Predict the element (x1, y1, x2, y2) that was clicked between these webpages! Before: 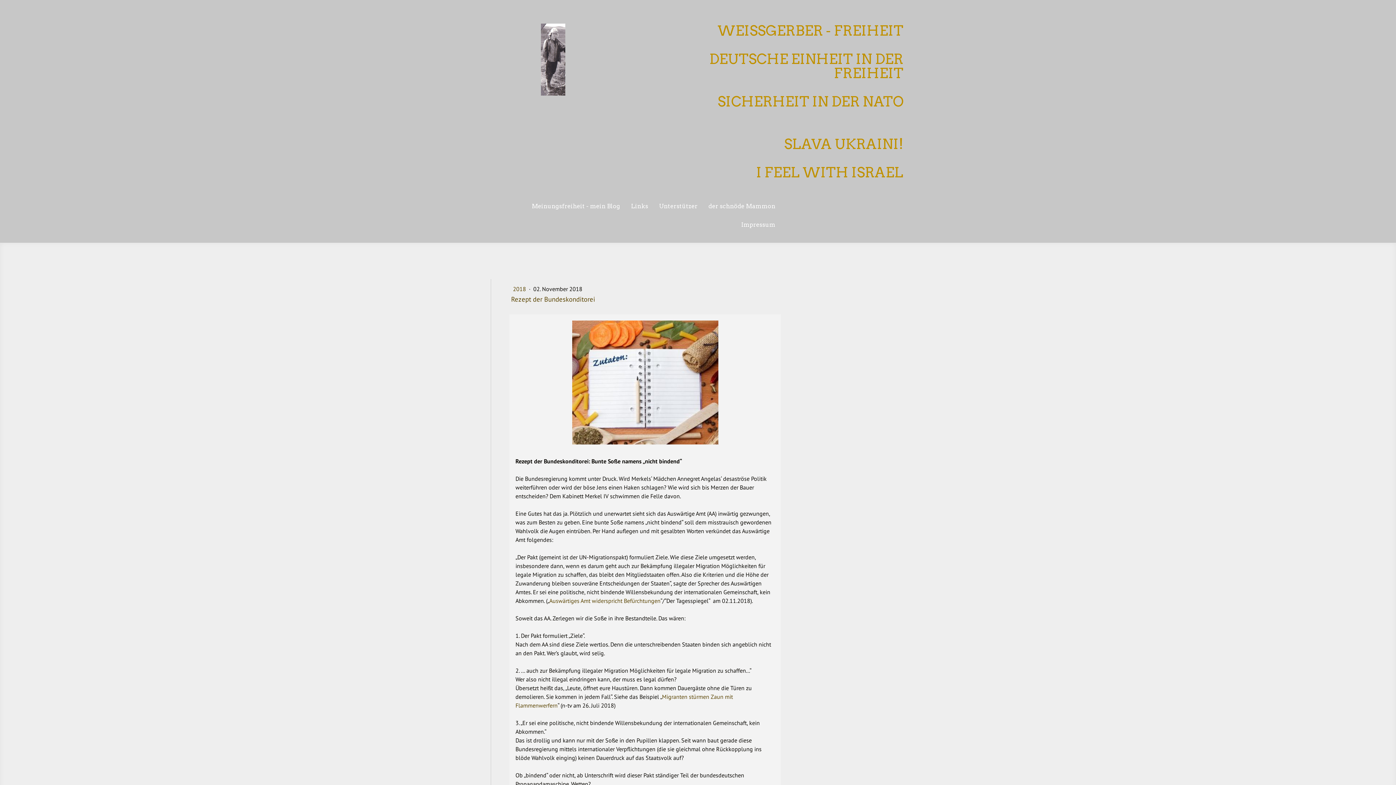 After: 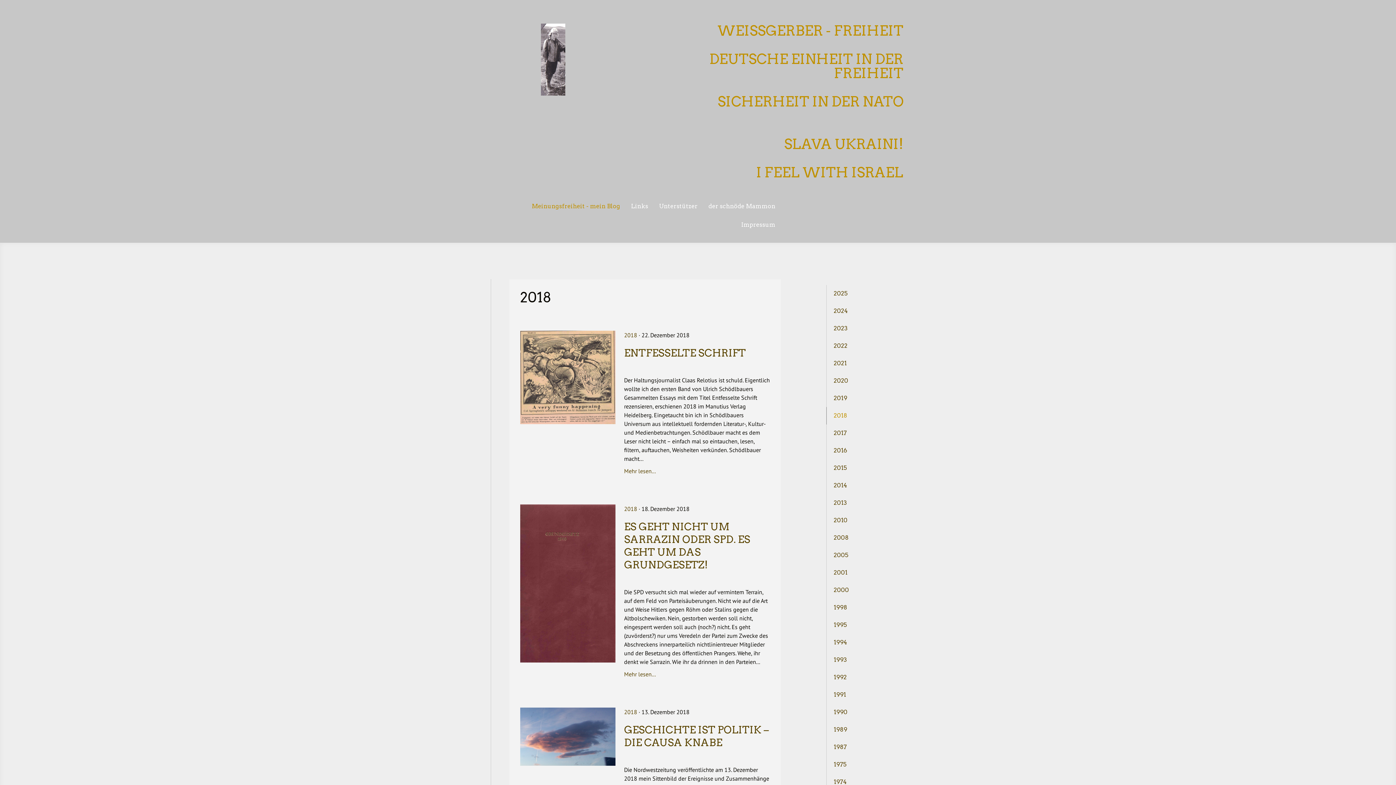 Action: label: 2018  bbox: (513, 285, 527, 292)